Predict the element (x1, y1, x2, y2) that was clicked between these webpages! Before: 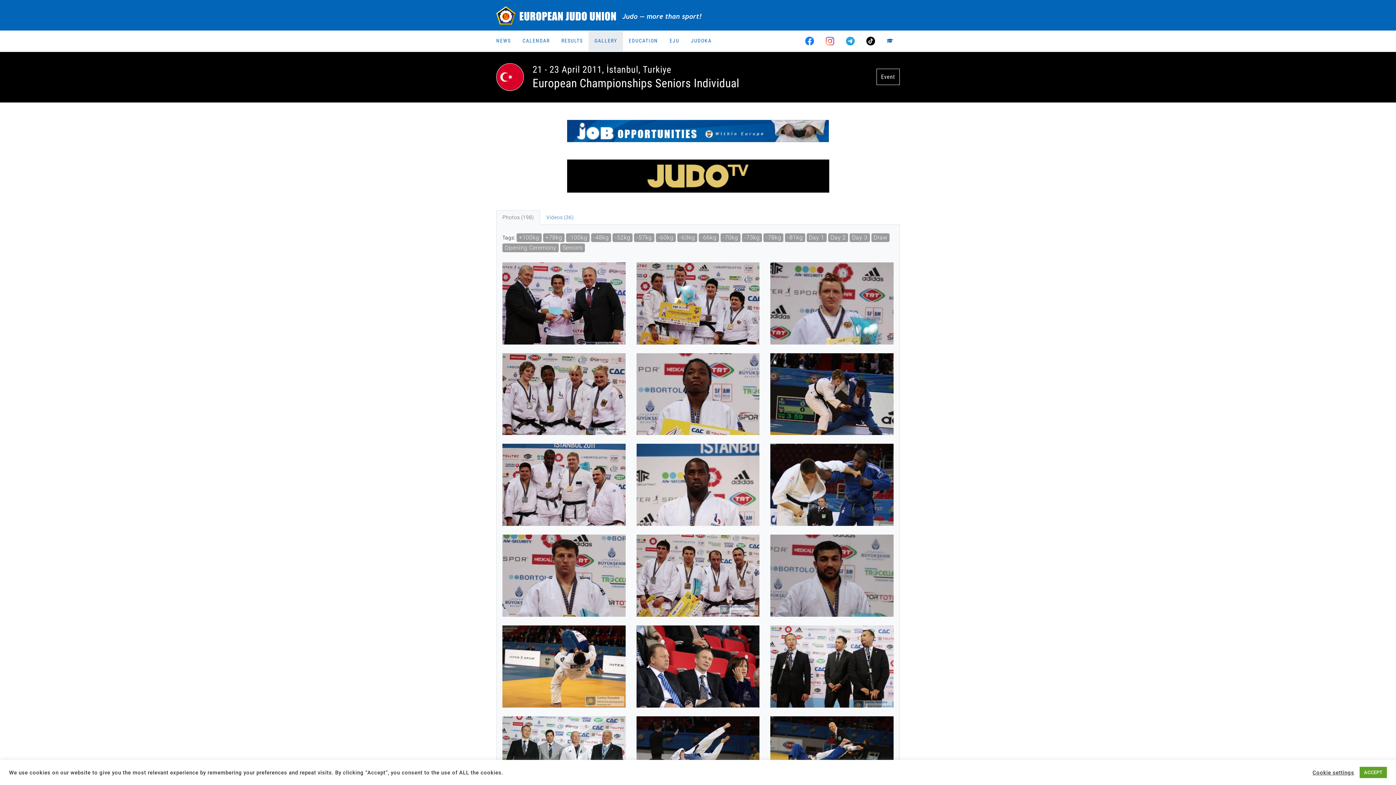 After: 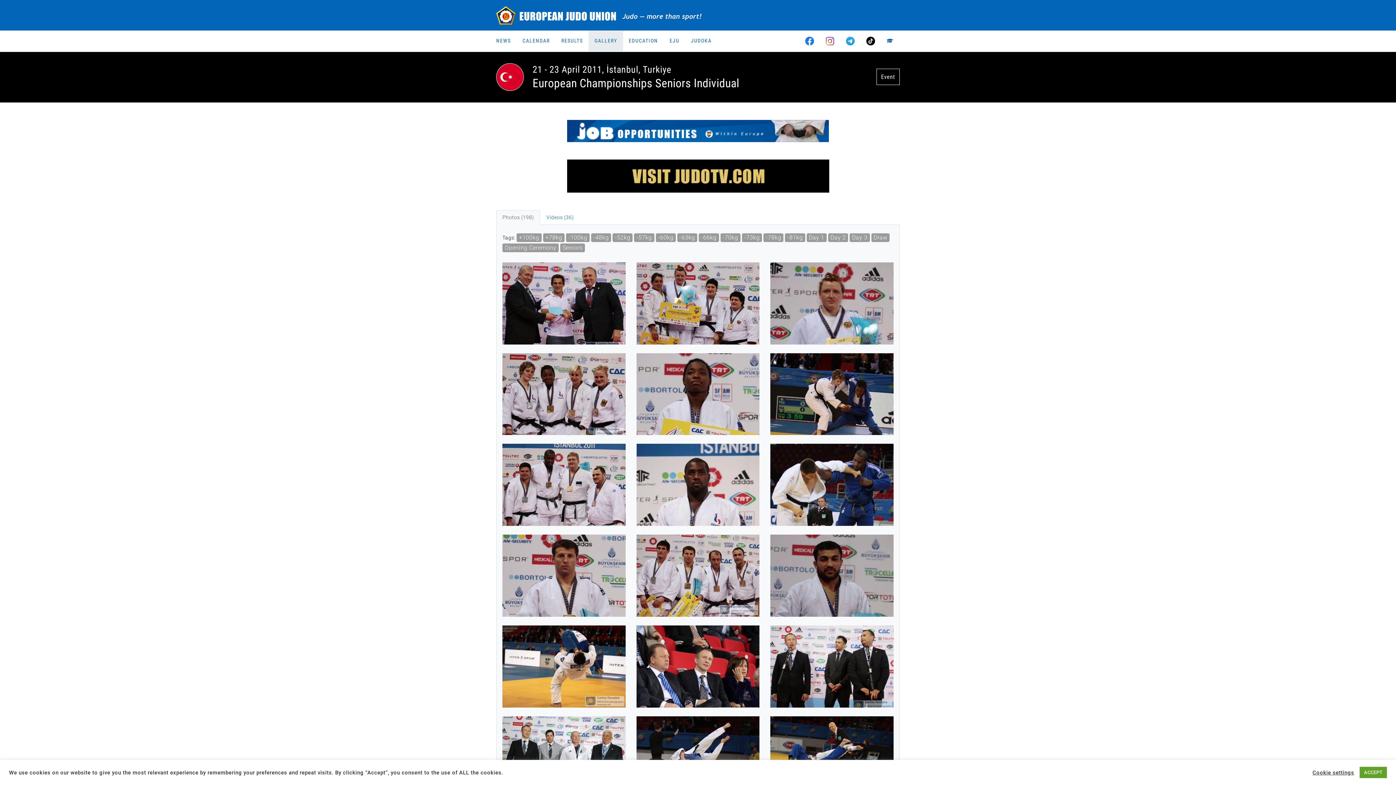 Action: bbox: (567, 127, 829, 134) label: Job Opportunities_720_60